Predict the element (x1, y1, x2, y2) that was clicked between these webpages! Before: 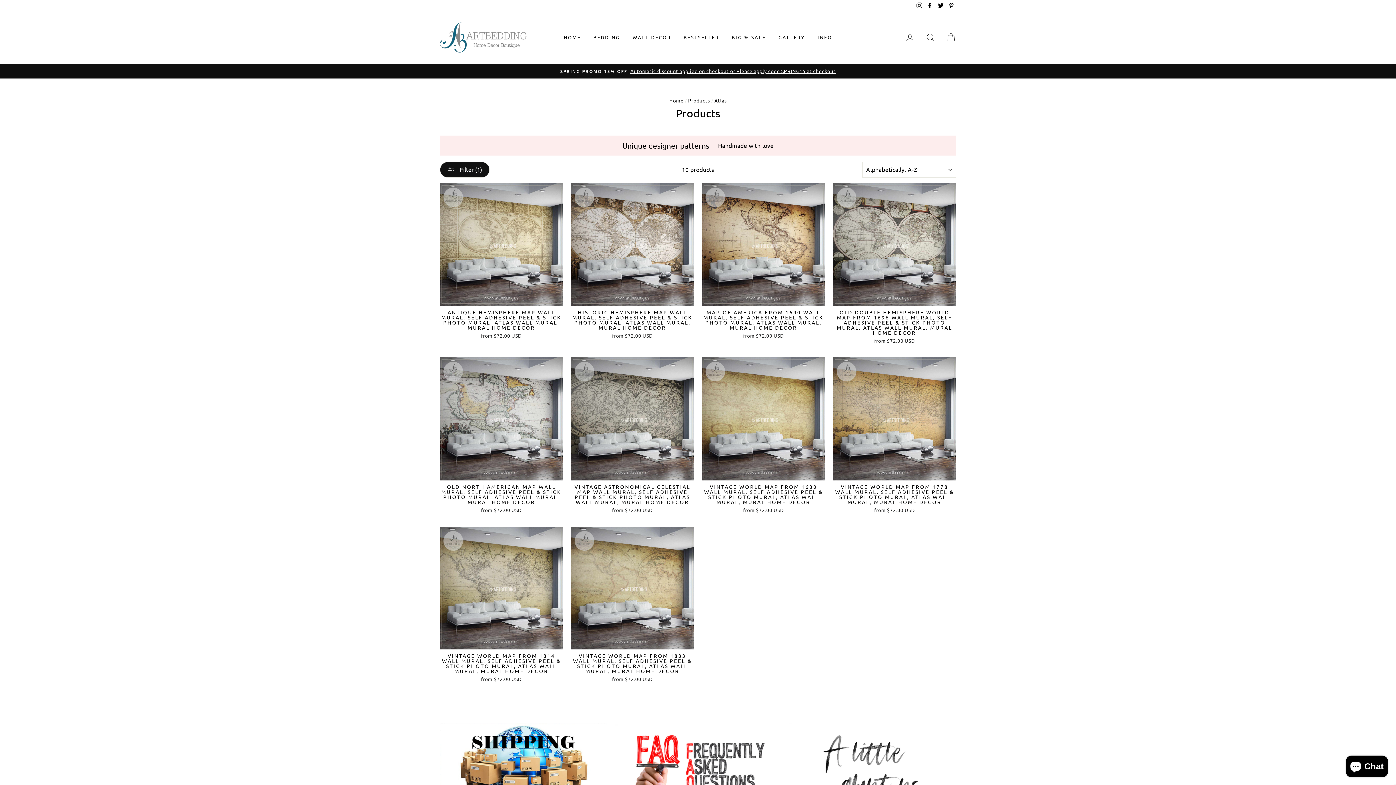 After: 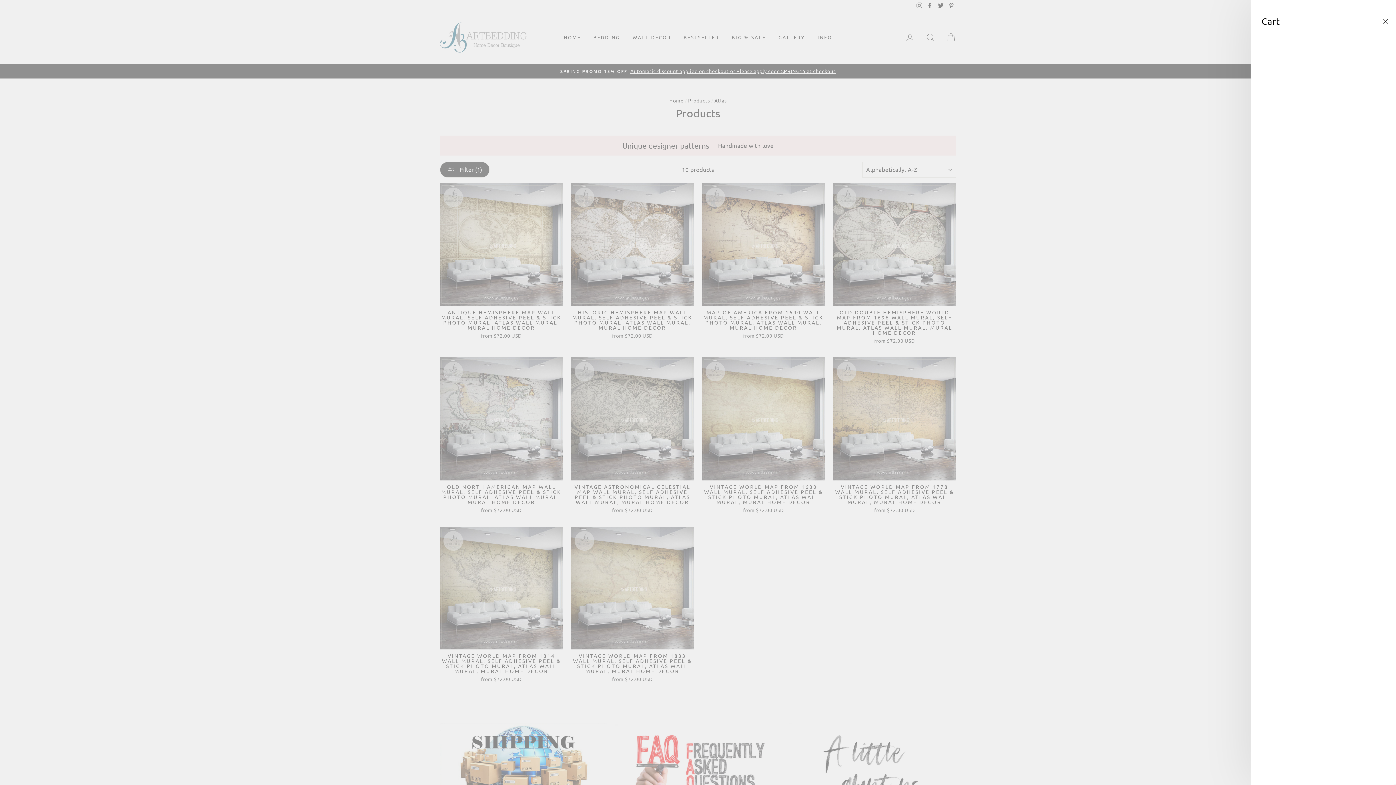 Action: label: CART bbox: (941, 29, 960, 45)